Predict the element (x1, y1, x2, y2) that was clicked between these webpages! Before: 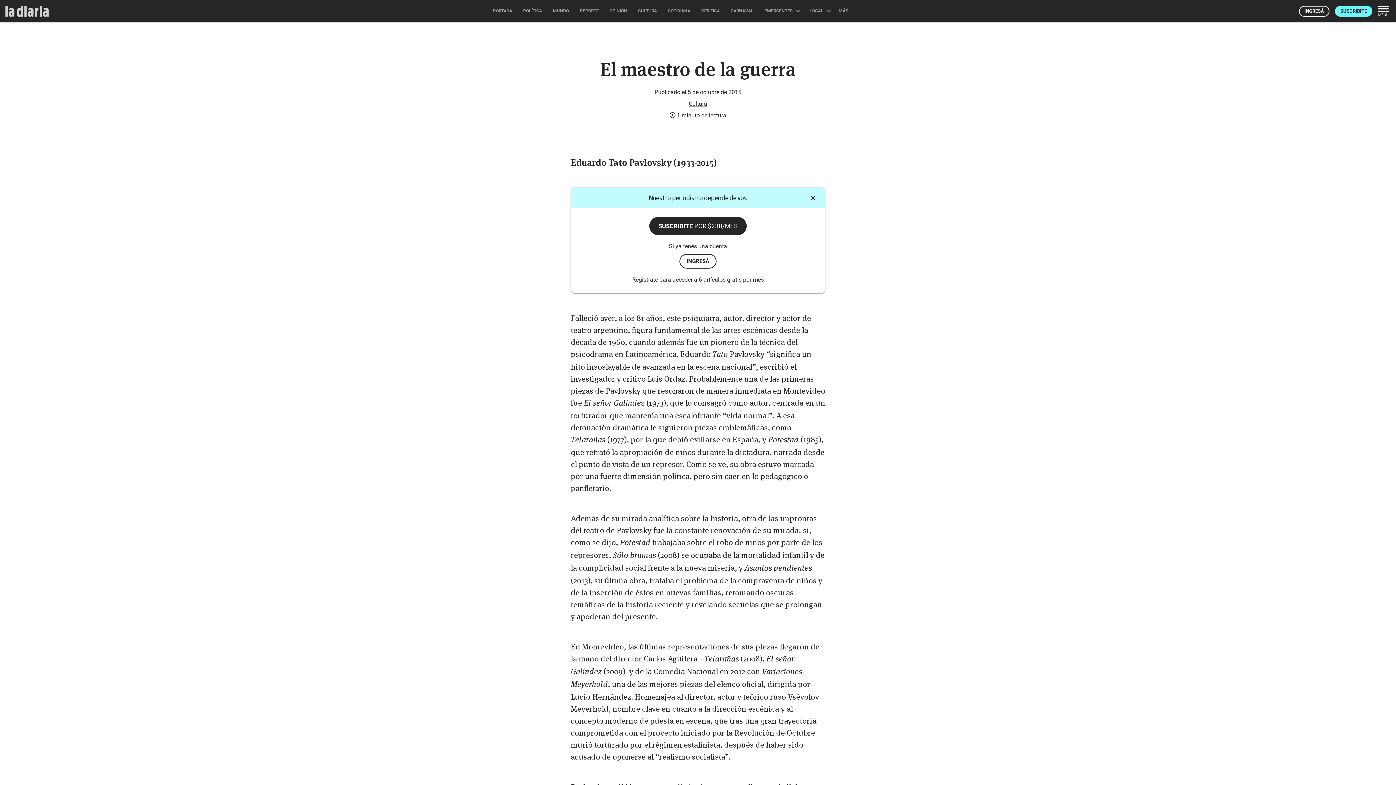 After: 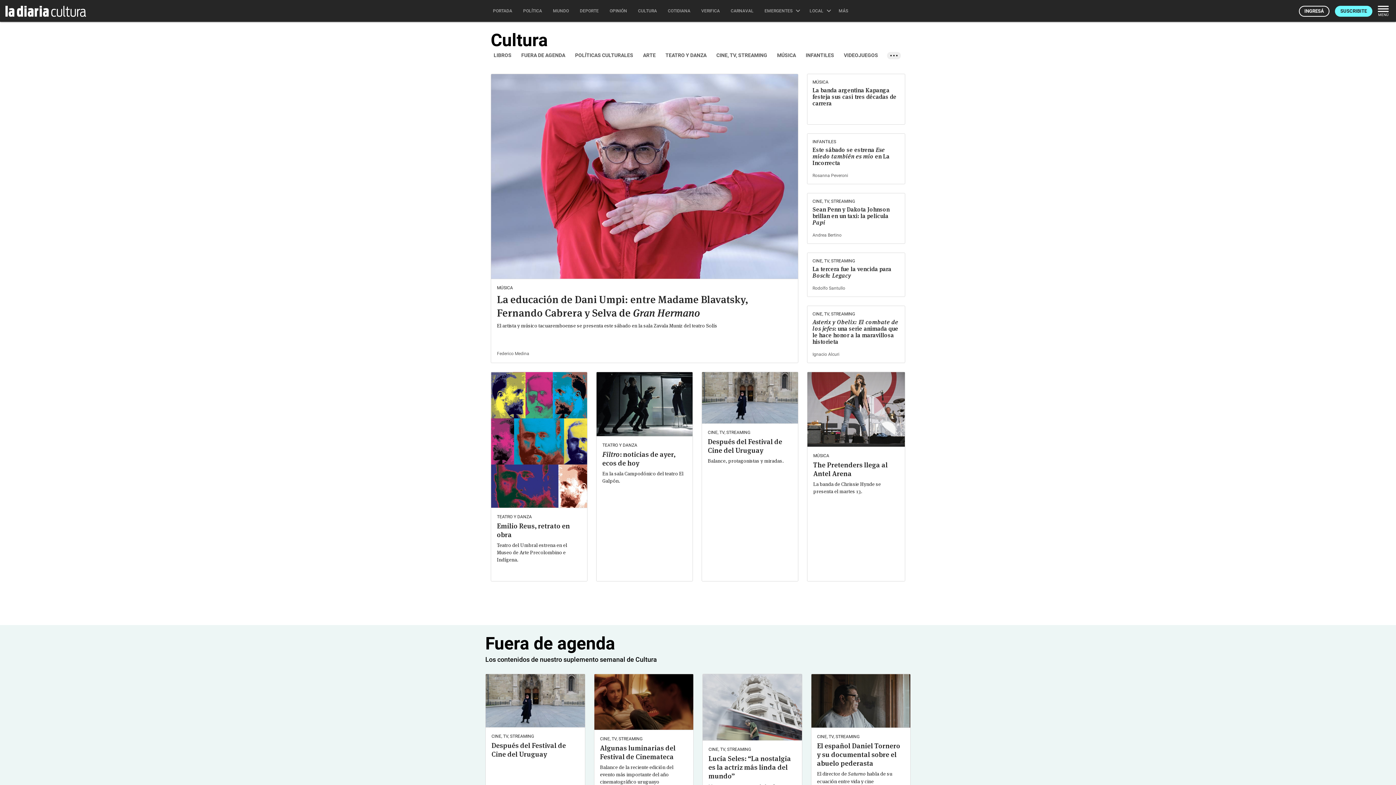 Action: label: CULTURA bbox: (632, 0, 662, 21)